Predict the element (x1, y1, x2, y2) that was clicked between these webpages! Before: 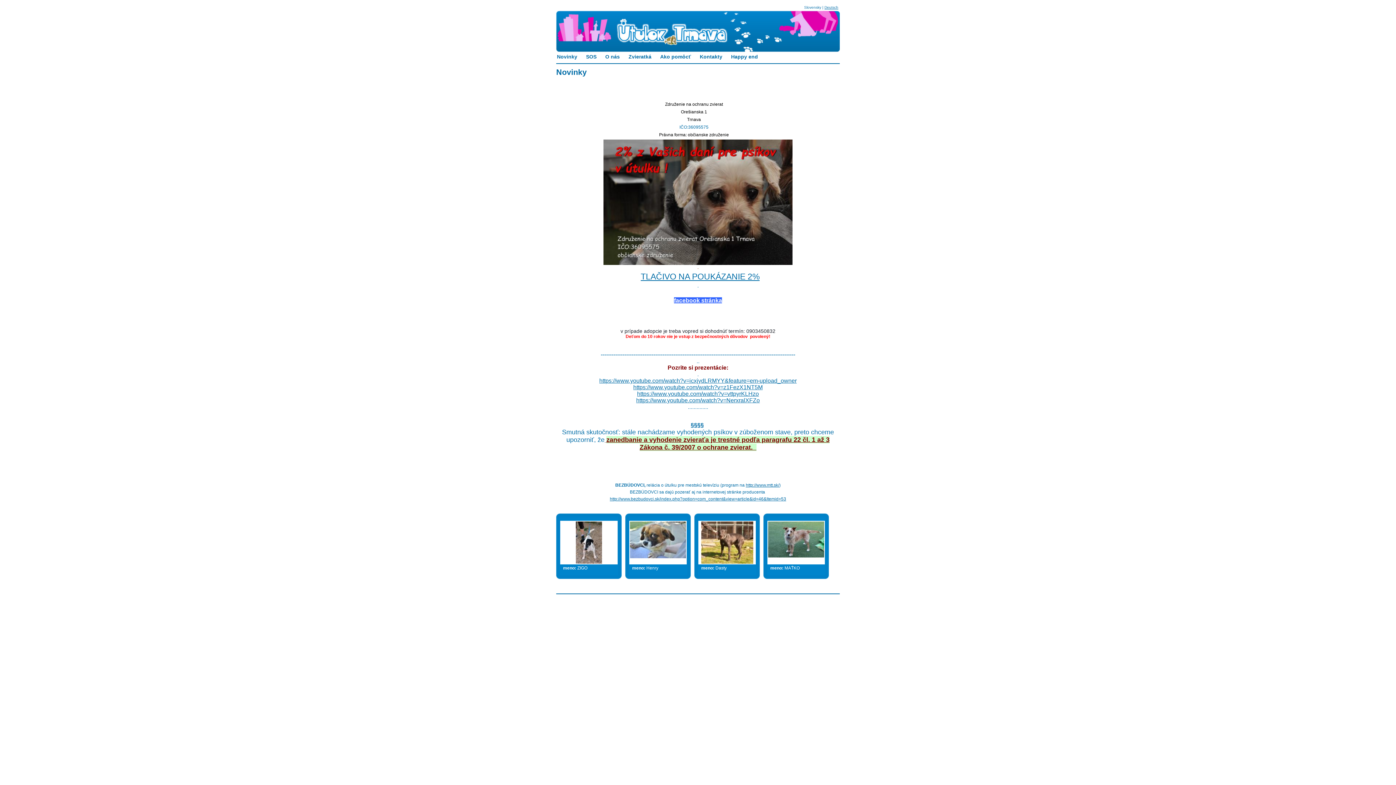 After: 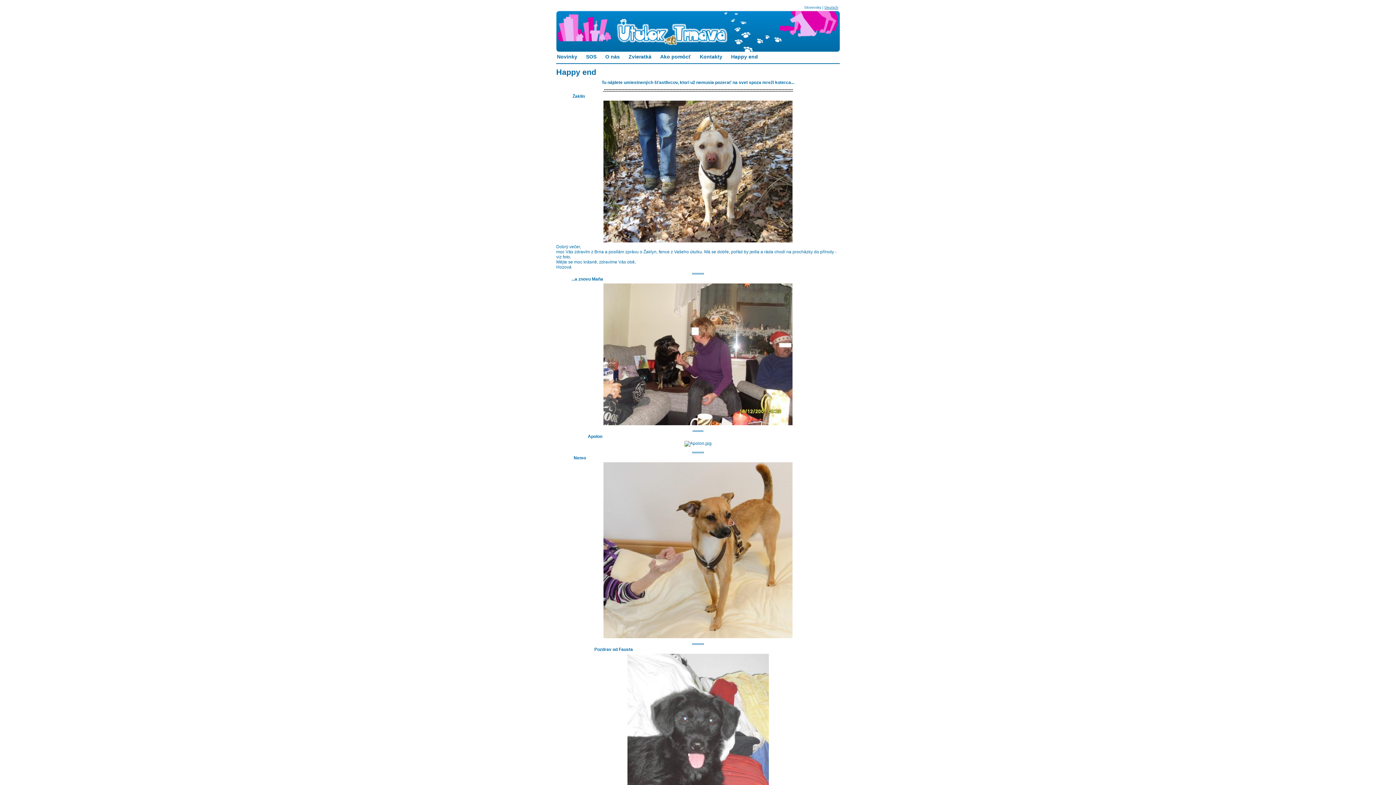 Action: label: Happy end bbox: (731, 53, 758, 59)